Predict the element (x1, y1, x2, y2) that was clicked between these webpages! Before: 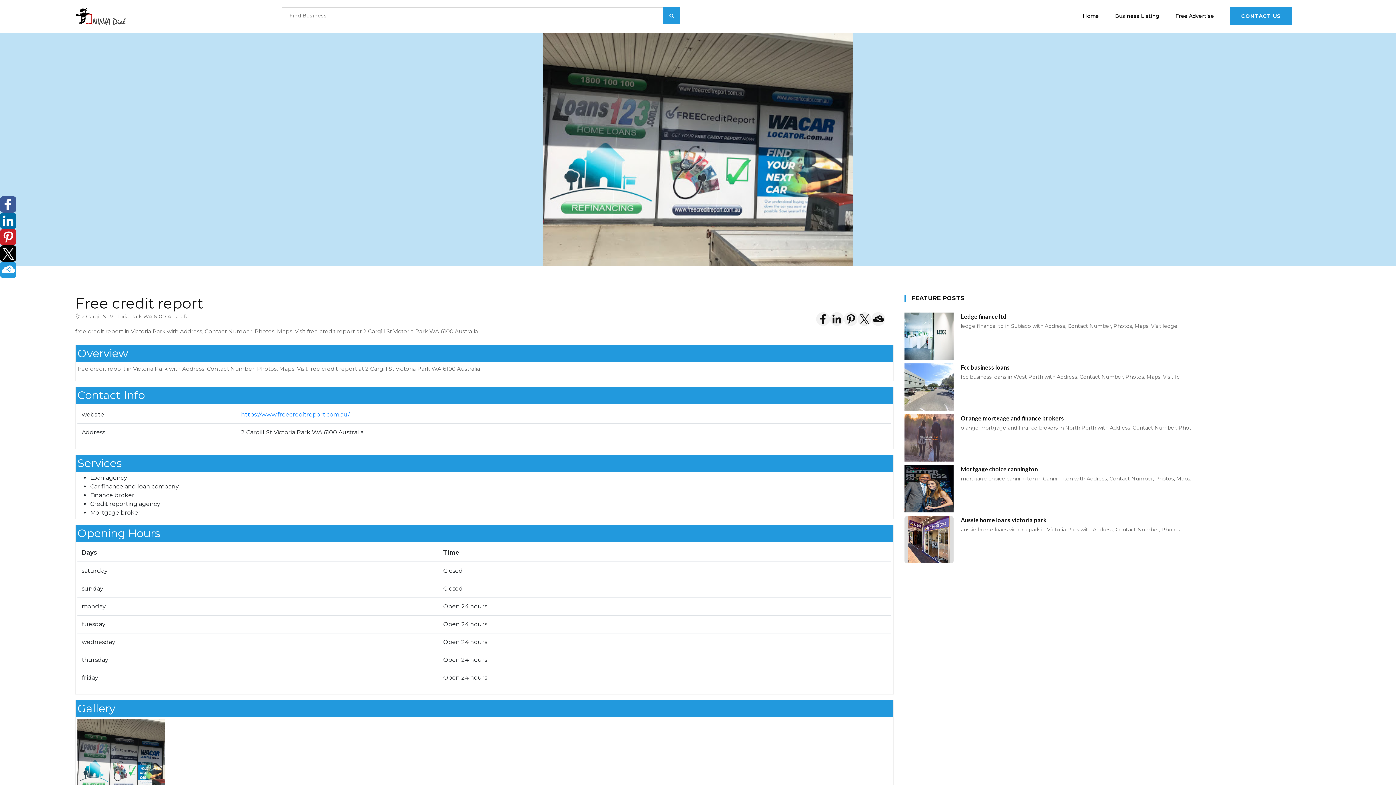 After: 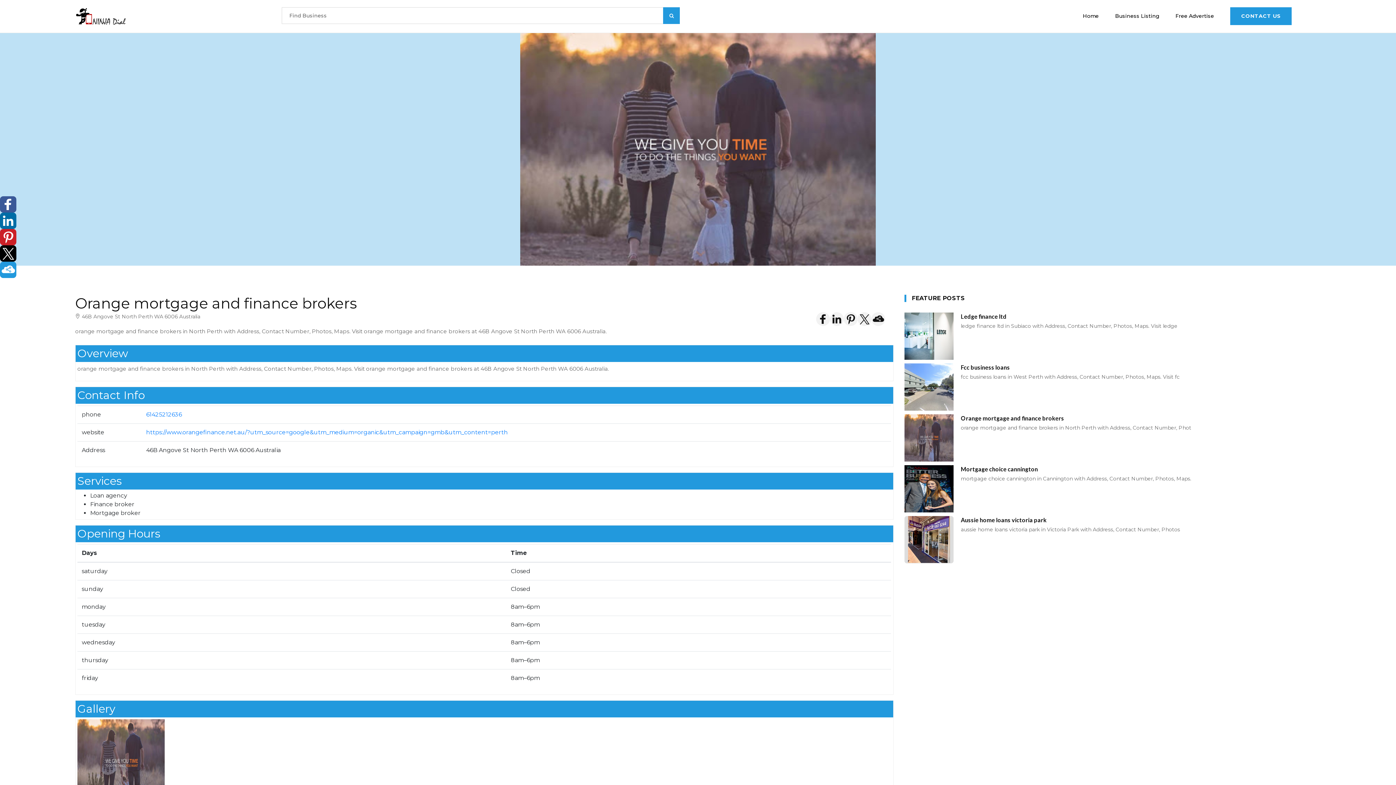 Action: bbox: (904, 434, 953, 441)